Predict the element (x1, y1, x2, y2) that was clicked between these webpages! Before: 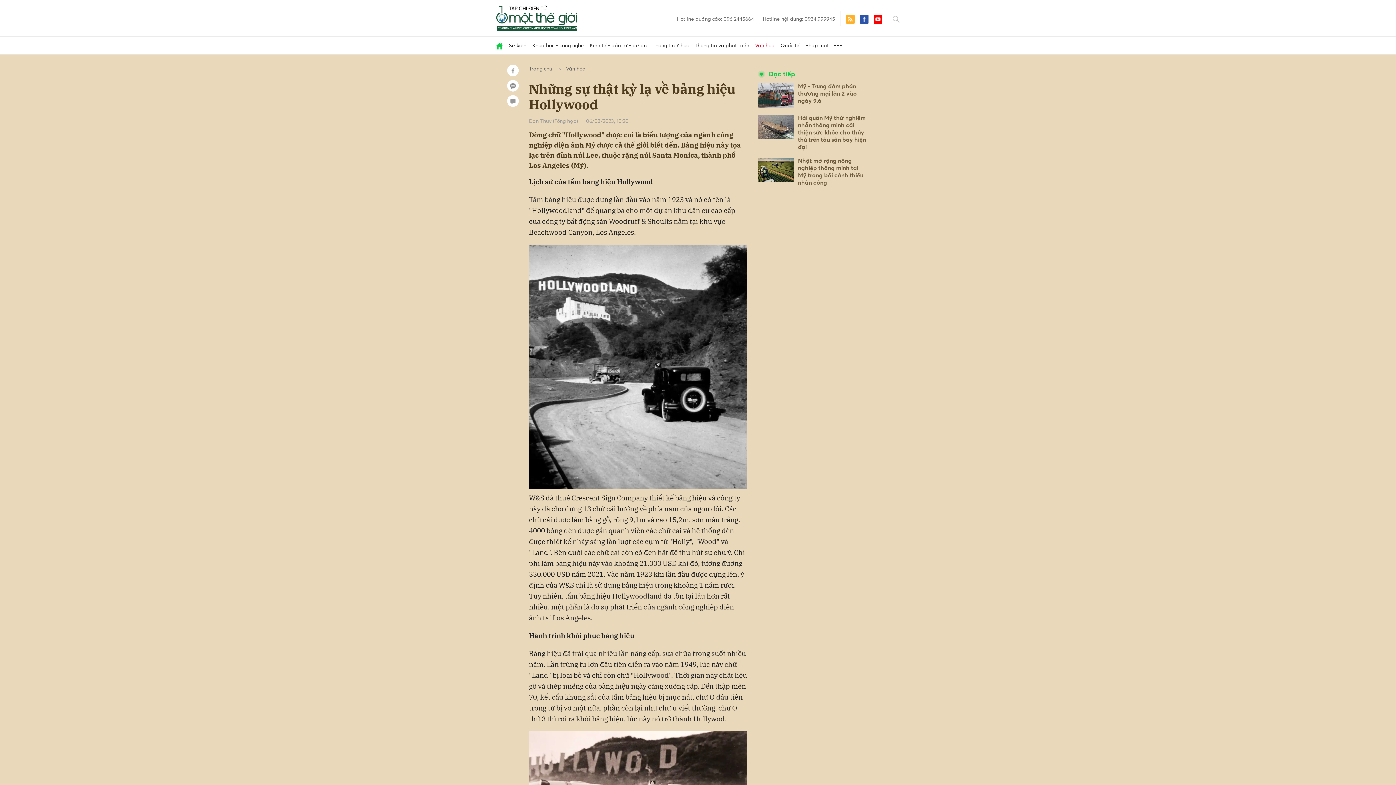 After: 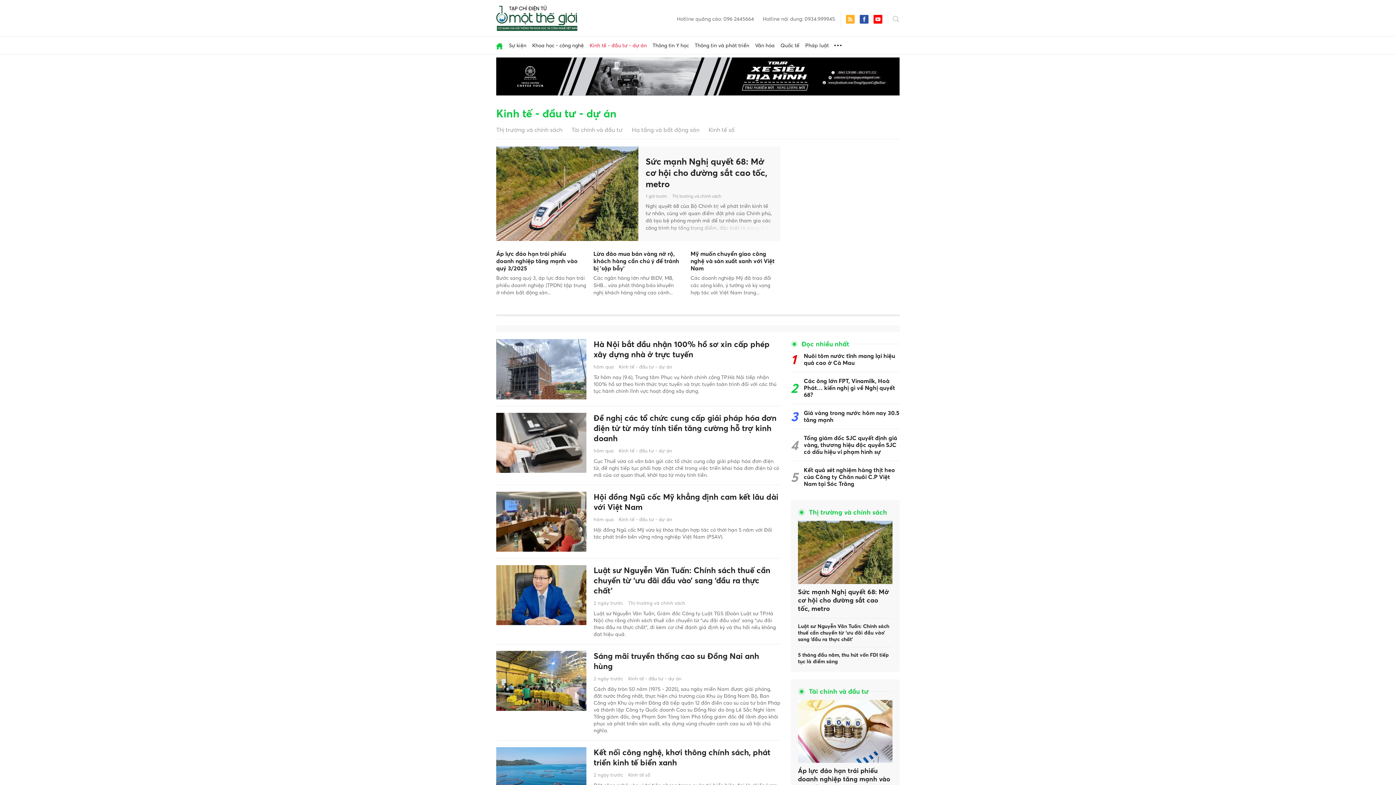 Action: label: Kinh tế - đầu tư - dự án bbox: (586, 36, 649, 54)